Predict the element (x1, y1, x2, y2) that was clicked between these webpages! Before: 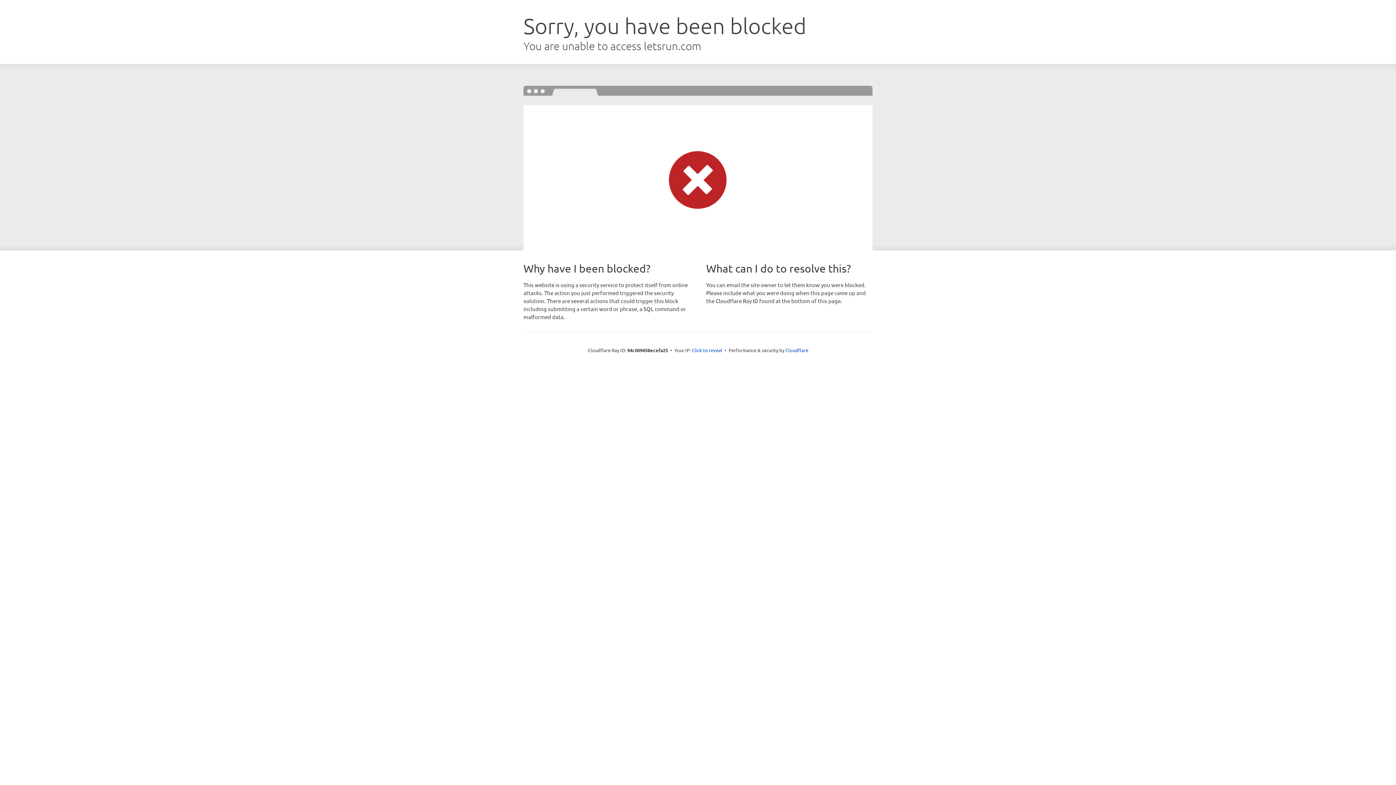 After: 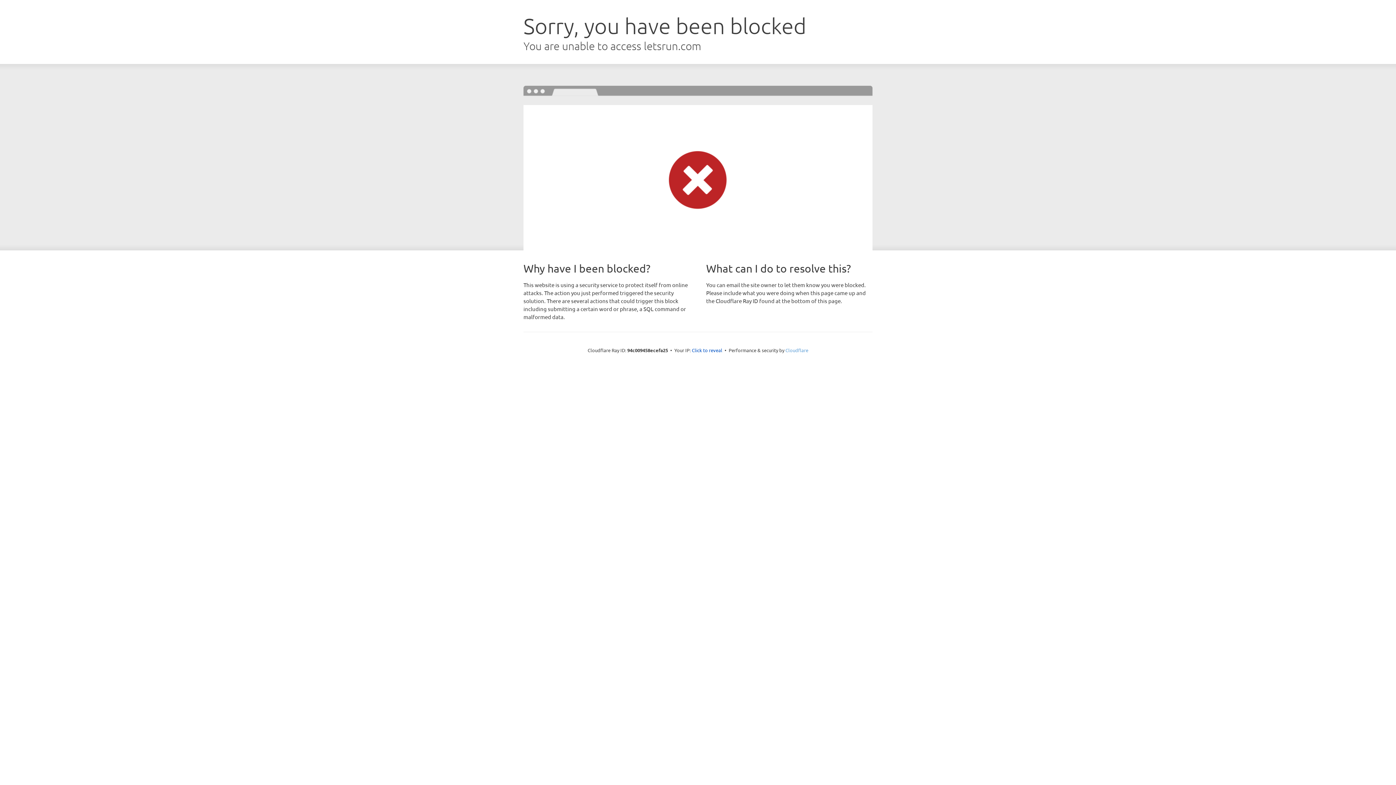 Action: label: Cloudflare bbox: (785, 347, 808, 353)